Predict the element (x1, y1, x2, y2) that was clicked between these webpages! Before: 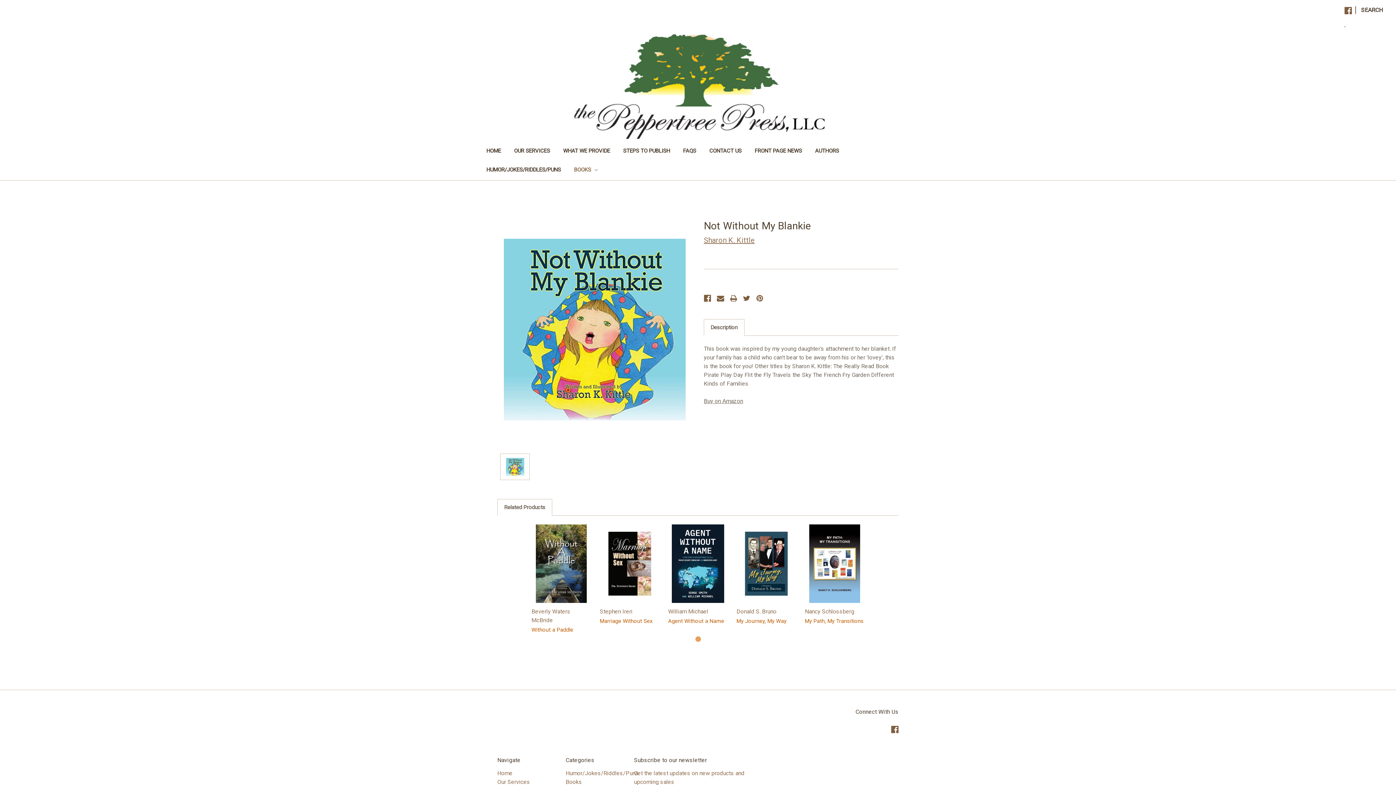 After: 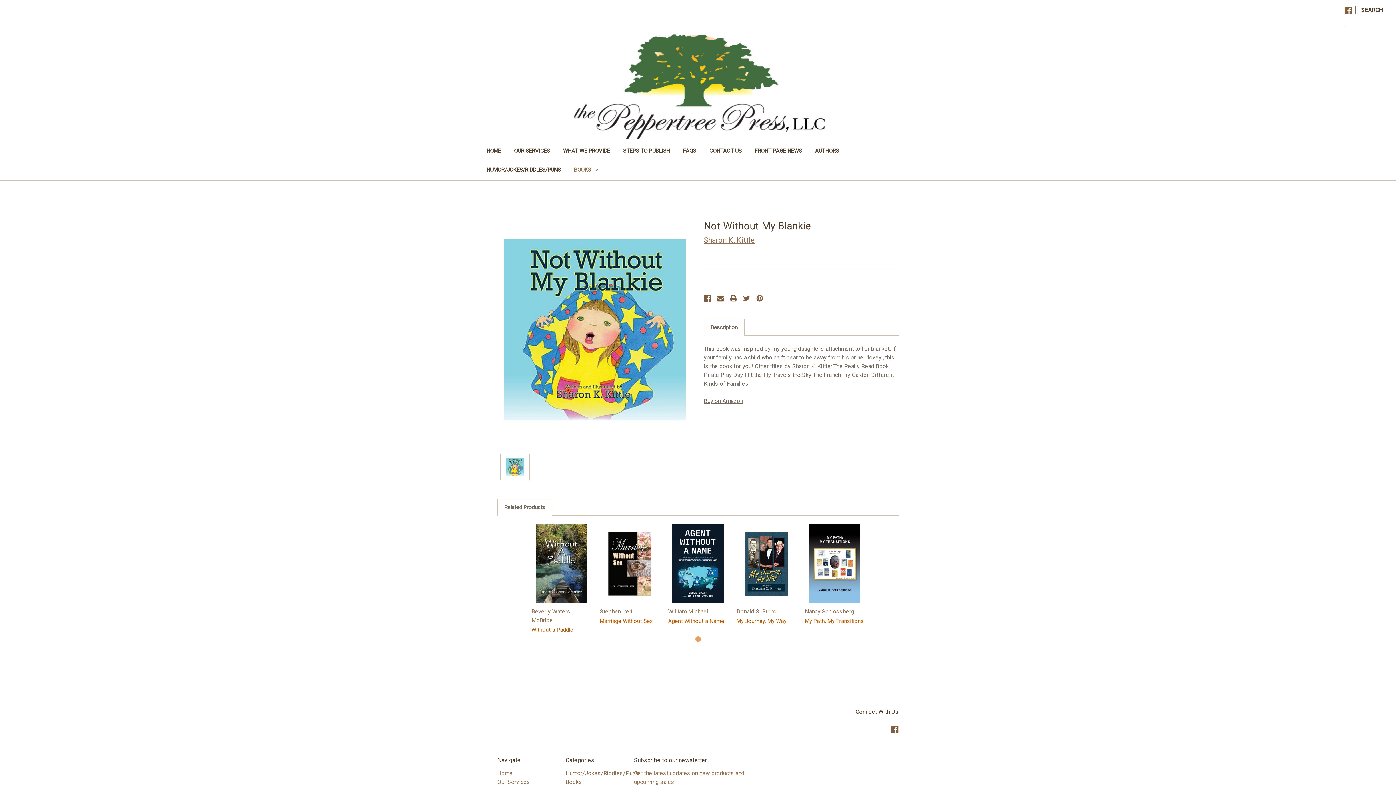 Action: bbox: (1344, 21, 1345, 28) label: ,